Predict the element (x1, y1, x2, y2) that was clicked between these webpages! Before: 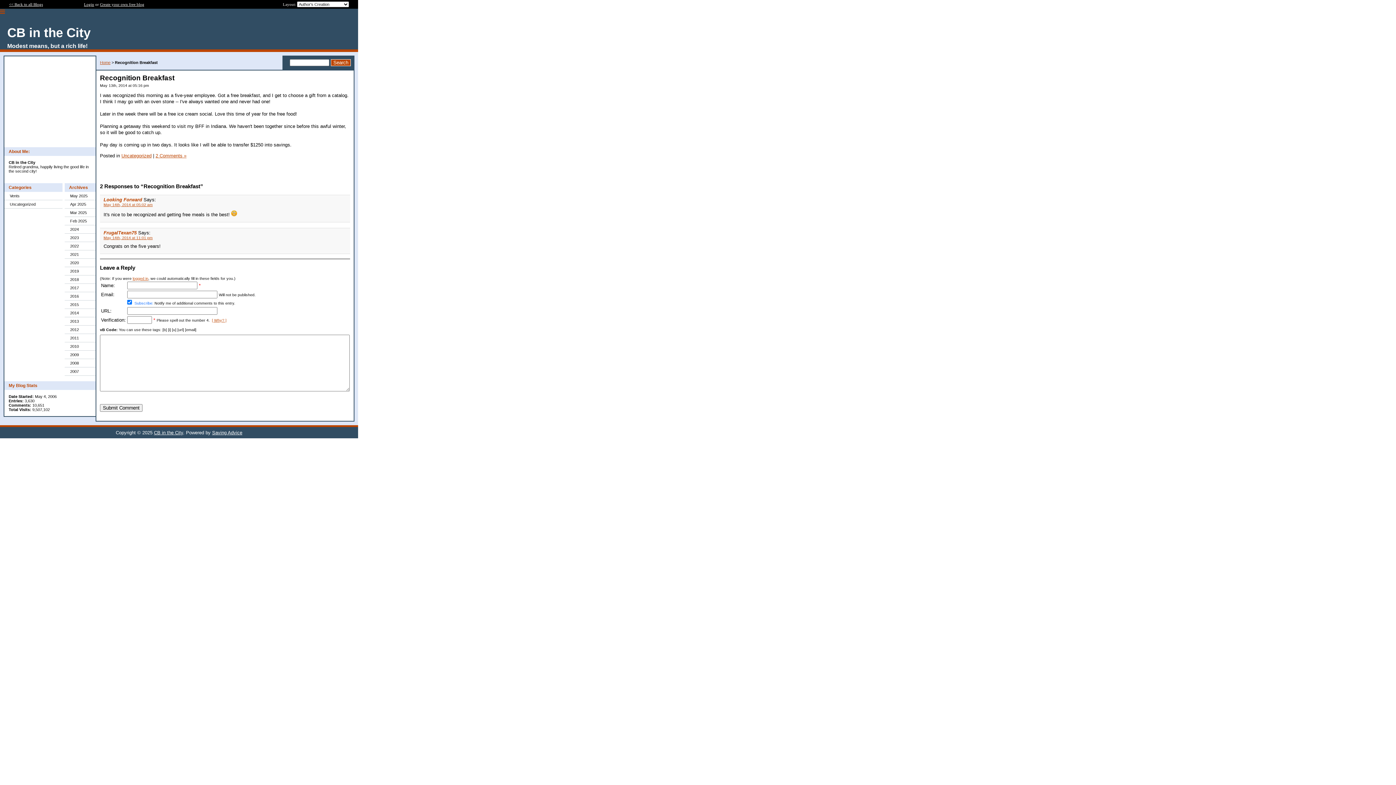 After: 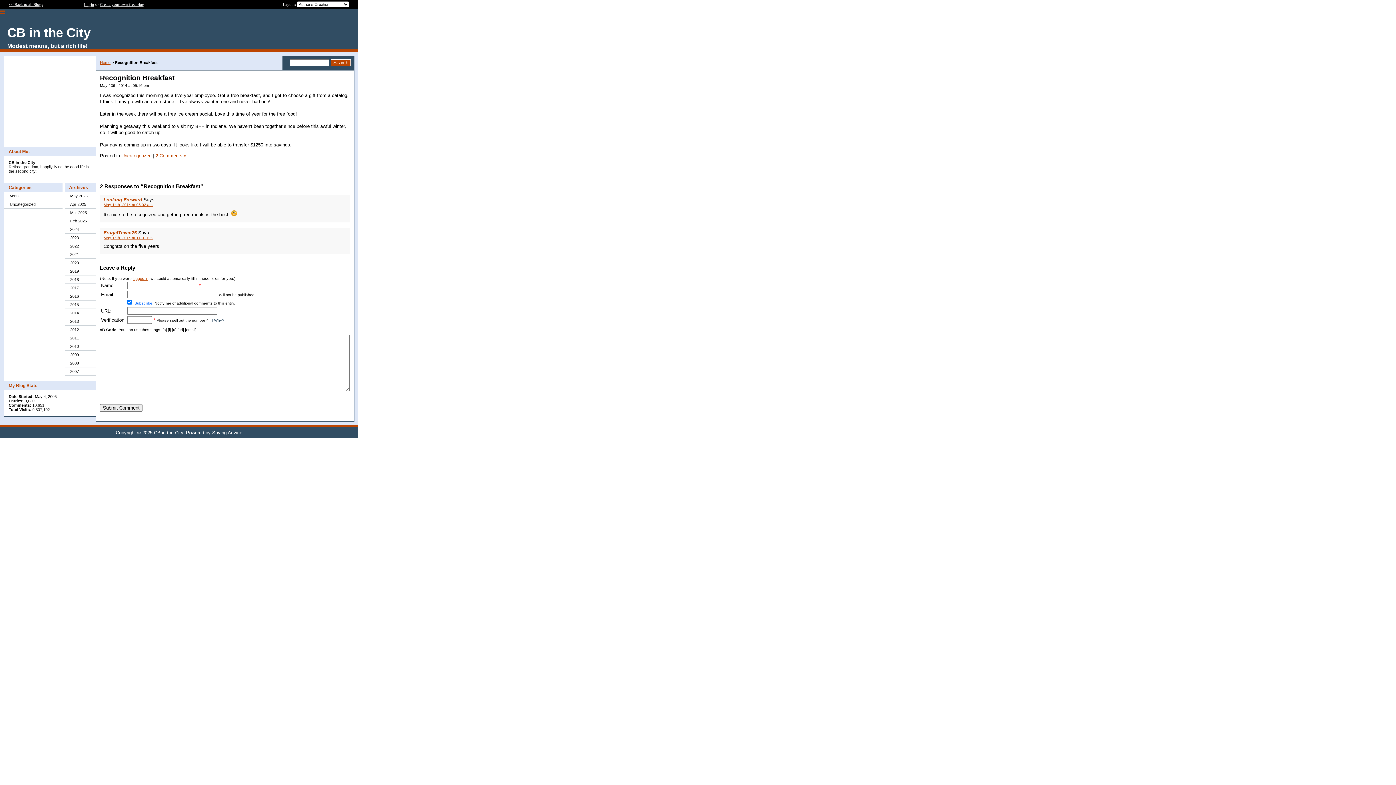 Action: bbox: (212, 318, 226, 322) label: [ Why? ]